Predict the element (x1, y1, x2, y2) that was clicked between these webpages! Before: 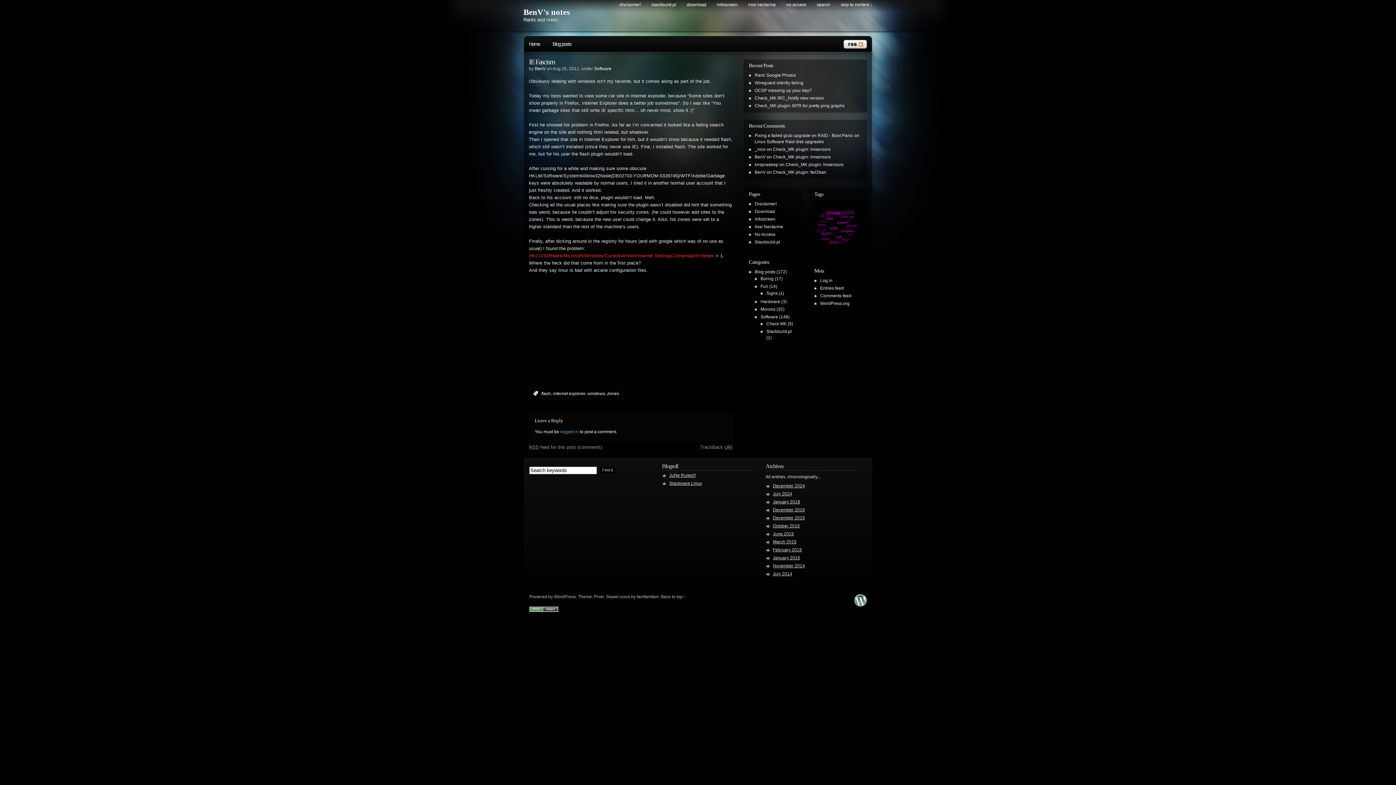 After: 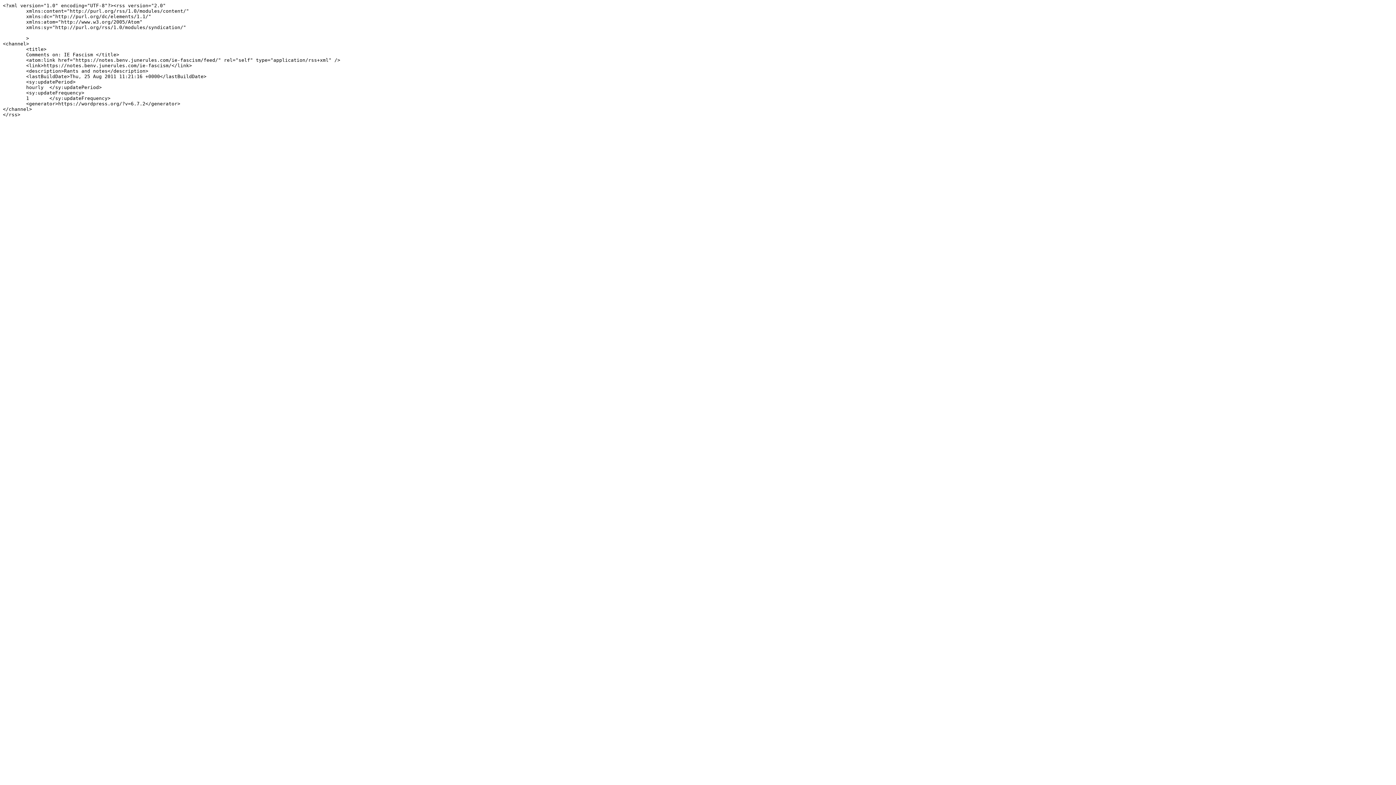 Action: label: RSS feed for this post (comments) bbox: (529, 444, 602, 450)